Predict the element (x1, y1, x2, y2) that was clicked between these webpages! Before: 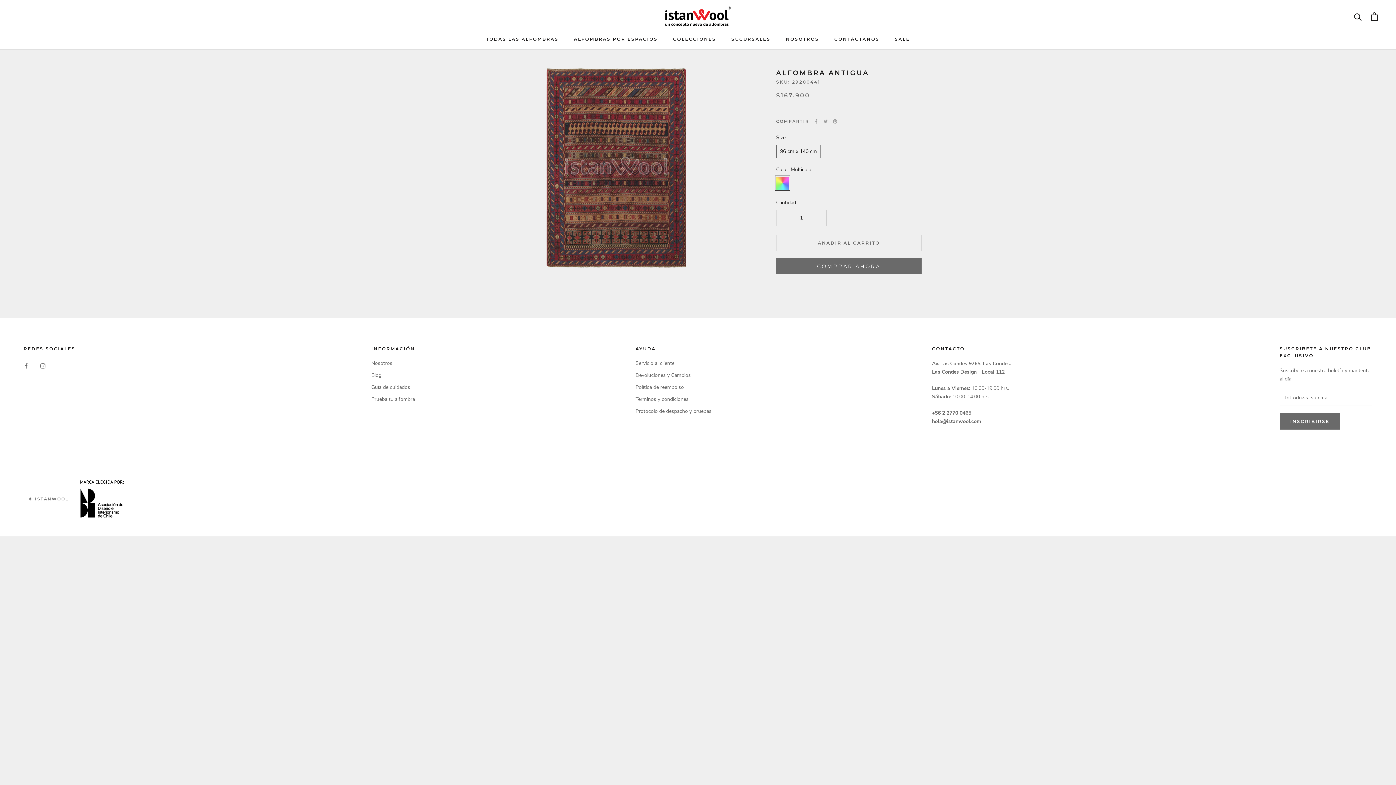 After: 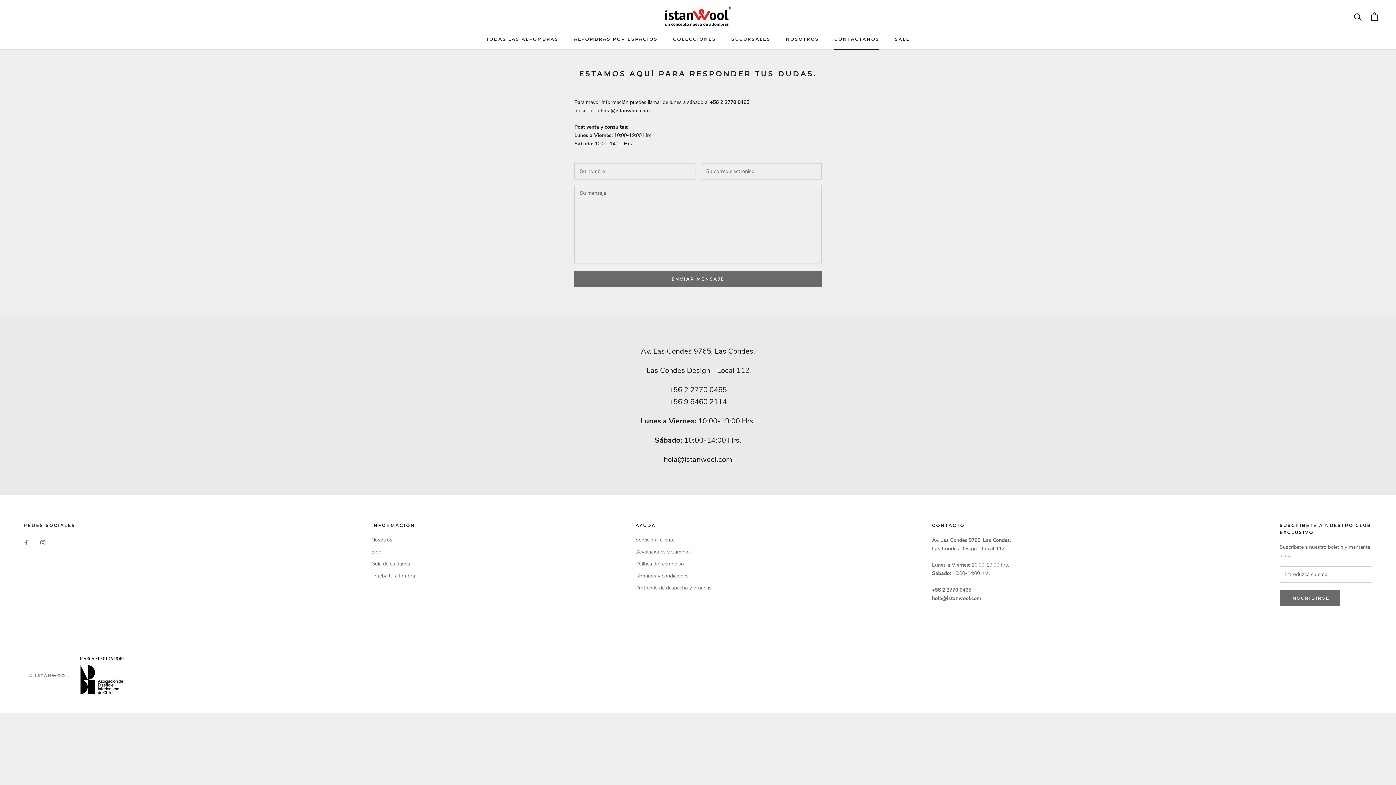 Action: label: CONTÁCTANOS
CONTÁCTANOS bbox: (834, 36, 879, 41)